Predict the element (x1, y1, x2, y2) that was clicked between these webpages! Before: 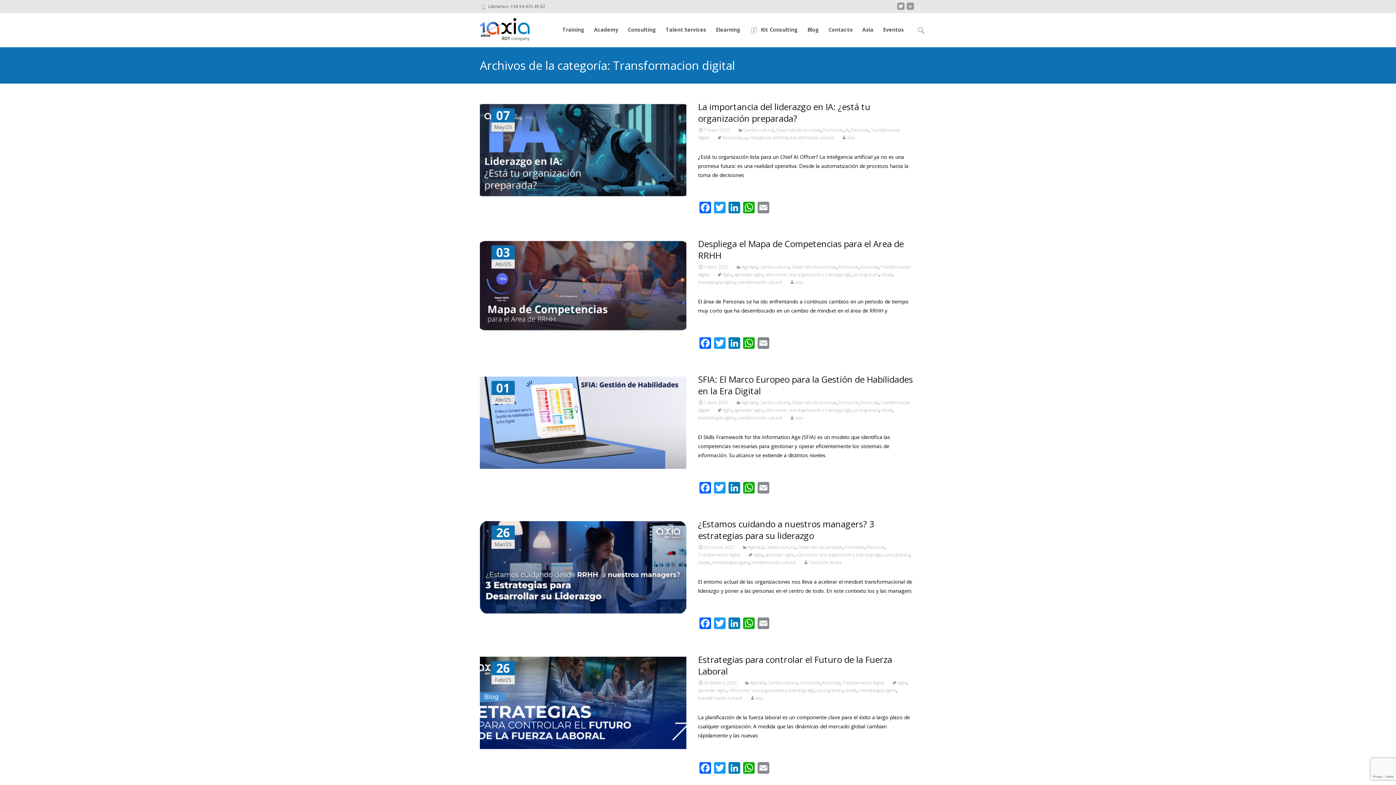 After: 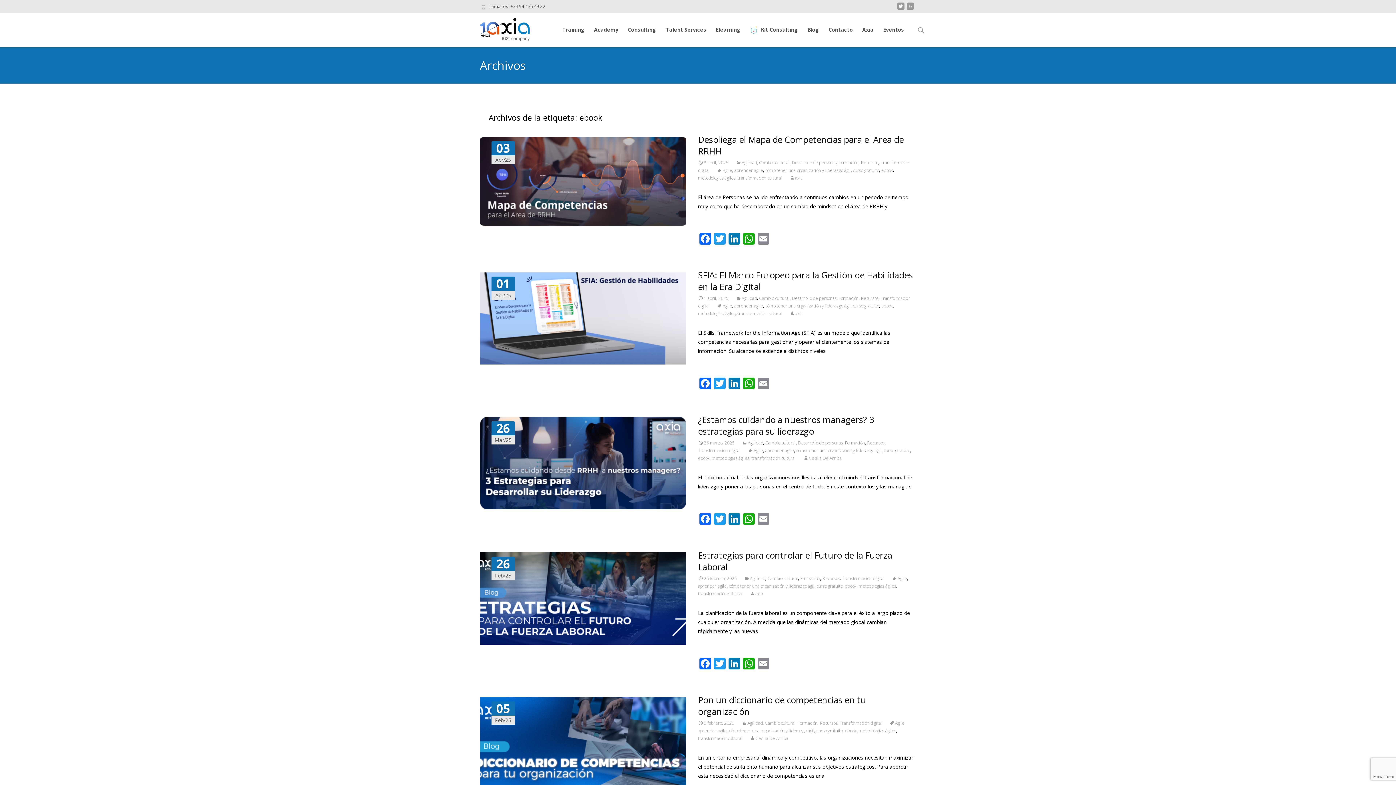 Action: bbox: (881, 271, 893, 277) label: ebook